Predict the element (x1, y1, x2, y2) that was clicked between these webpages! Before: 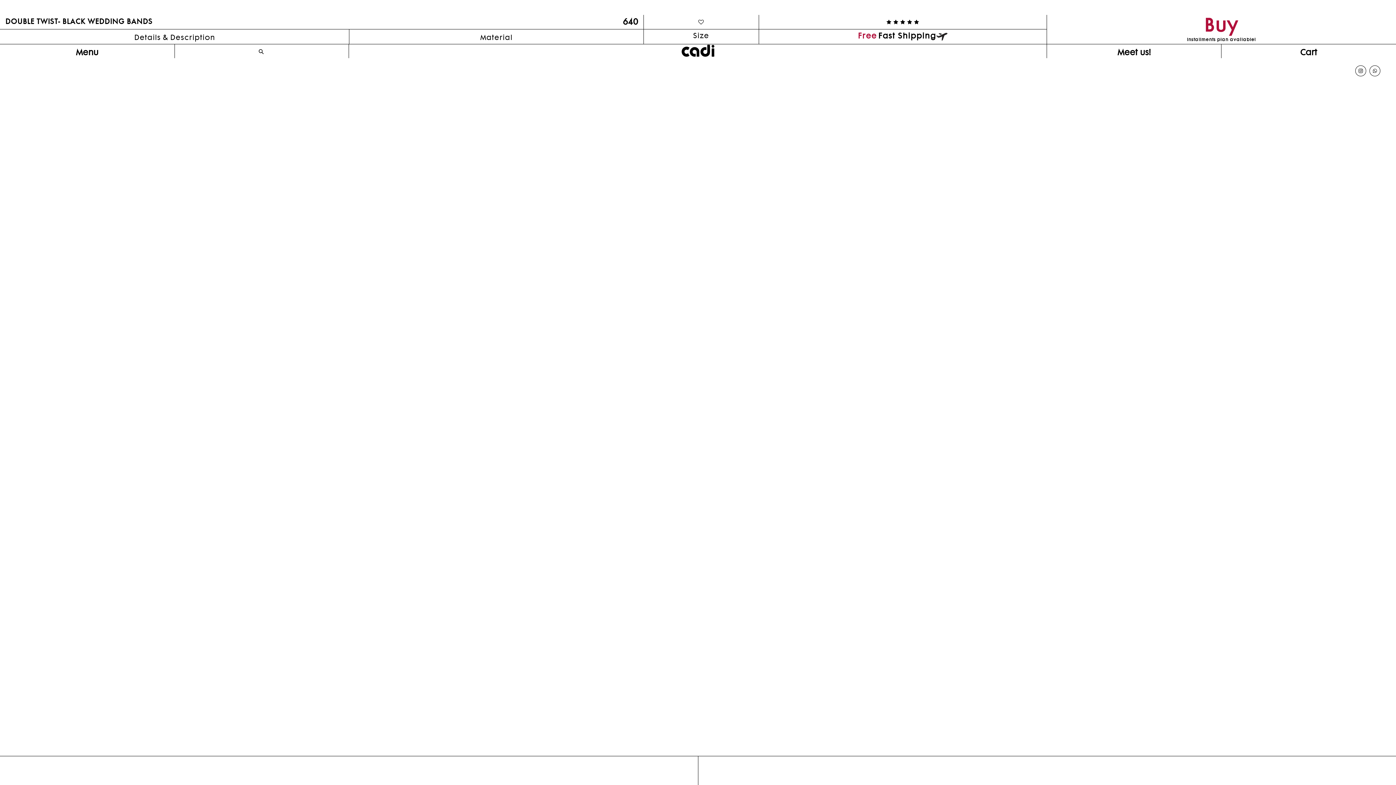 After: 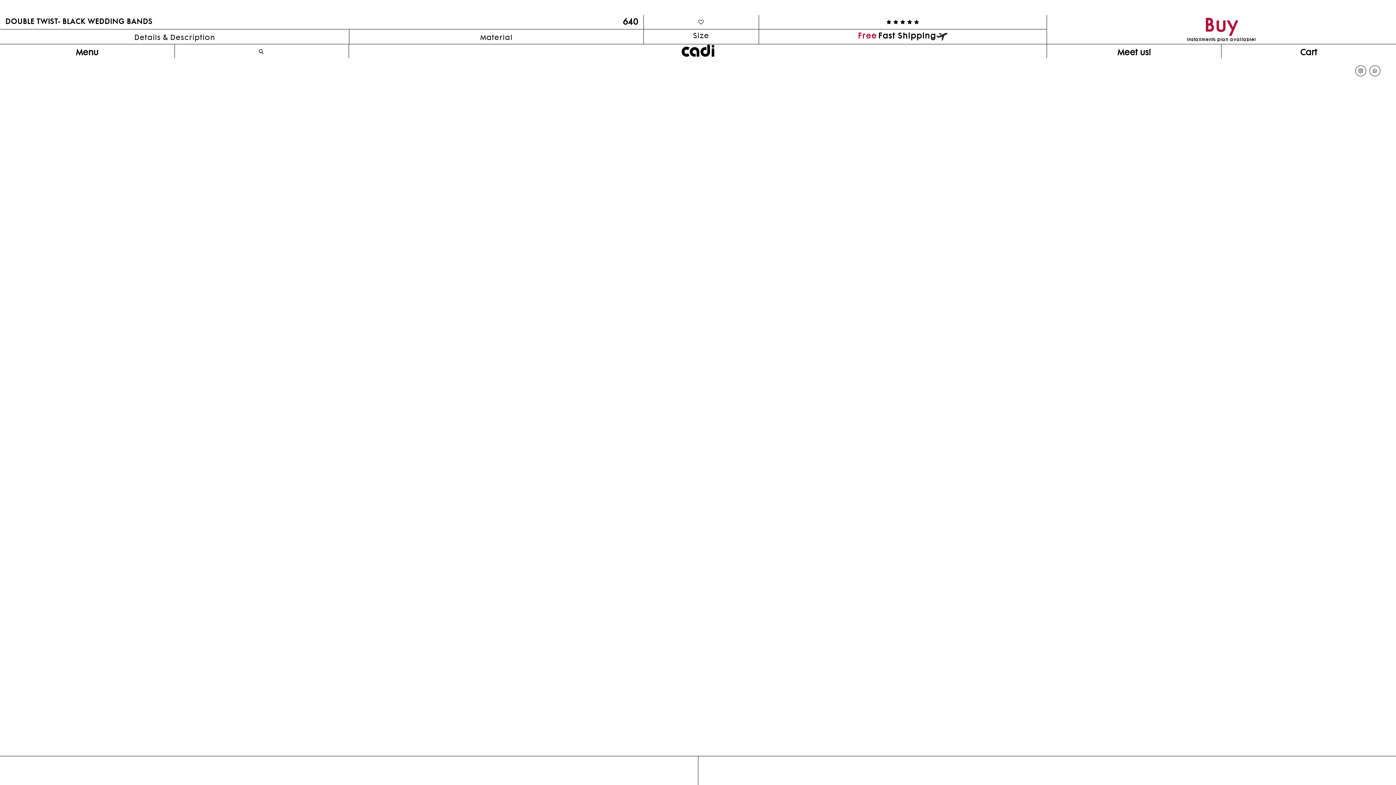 Action: label: Header tooggle desk menu bbox: (76, 48, 98, 58)